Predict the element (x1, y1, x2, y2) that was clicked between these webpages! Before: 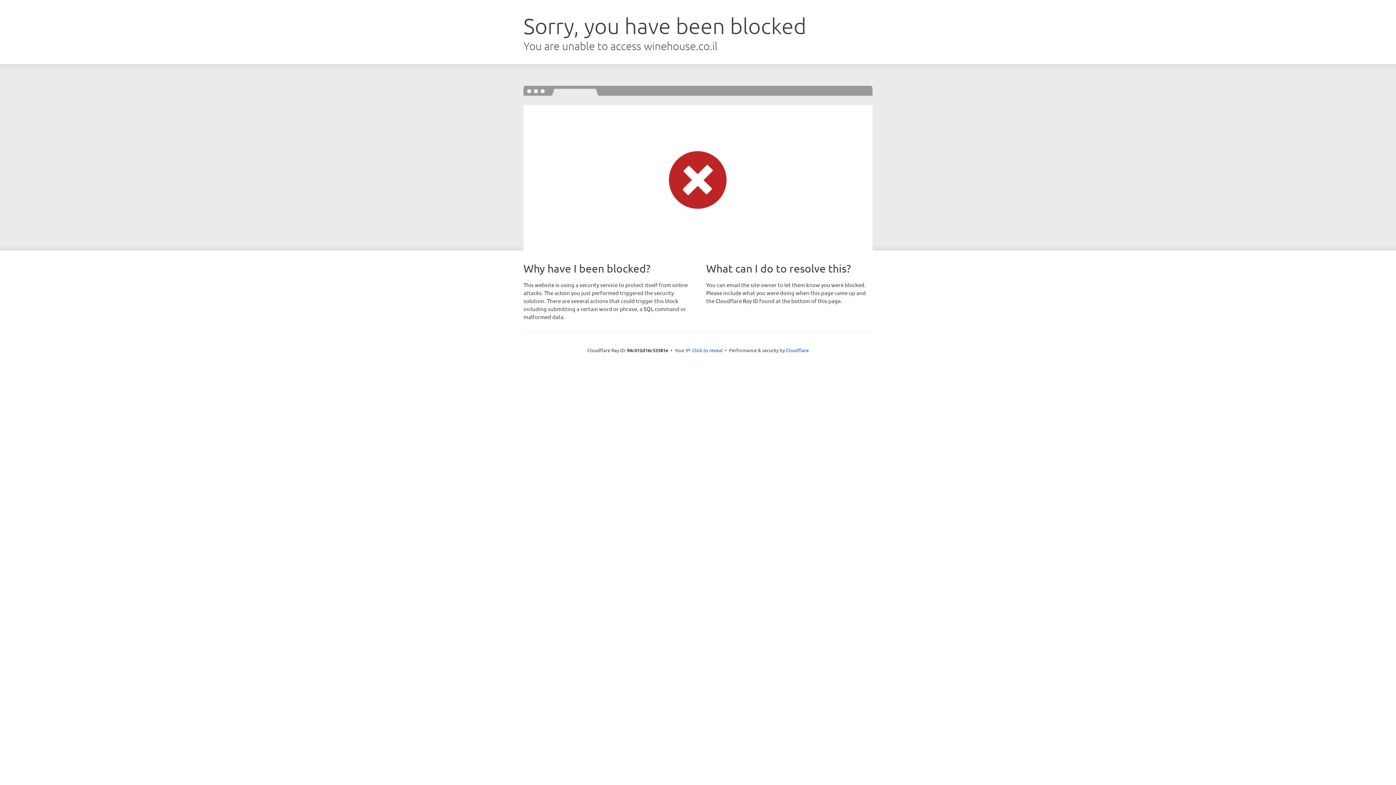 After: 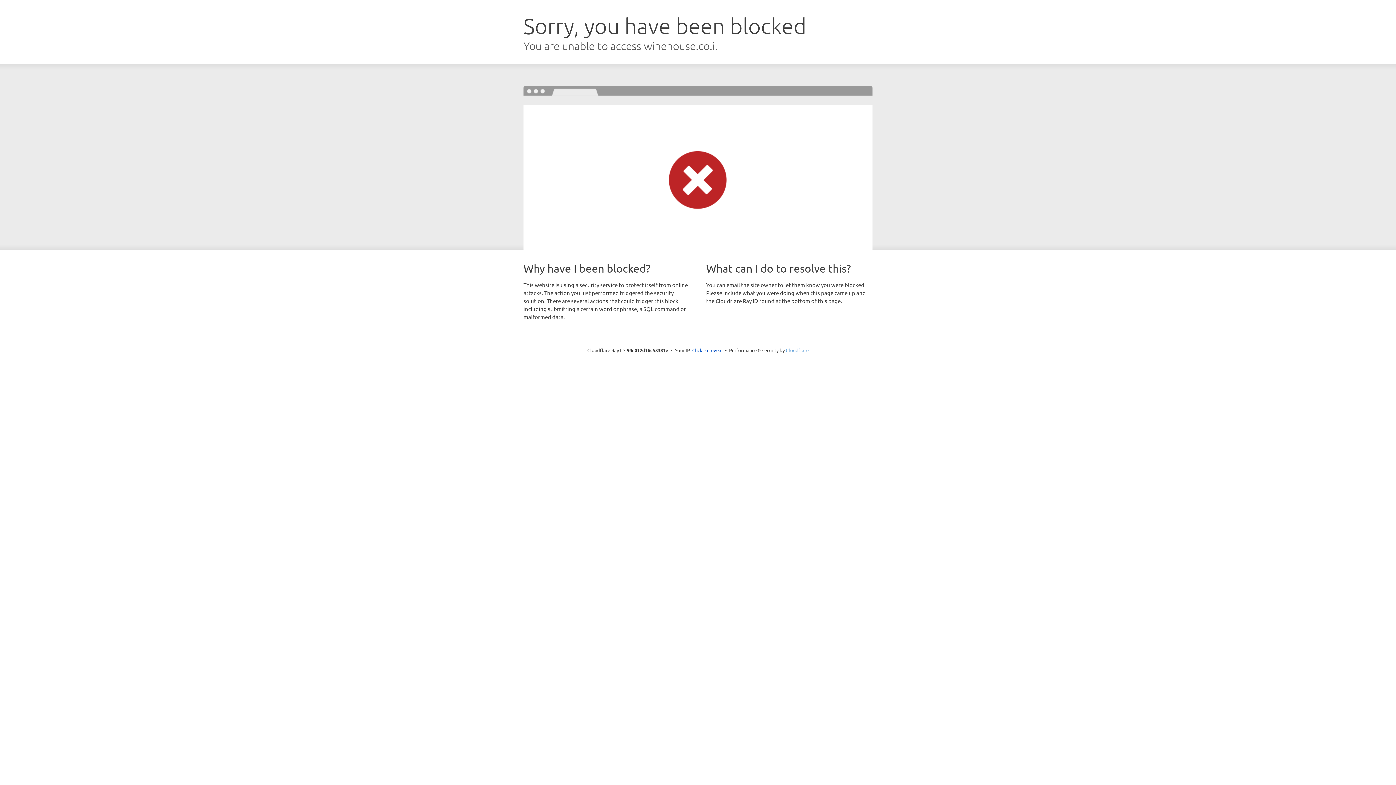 Action: label: Cloudflare bbox: (786, 347, 808, 353)